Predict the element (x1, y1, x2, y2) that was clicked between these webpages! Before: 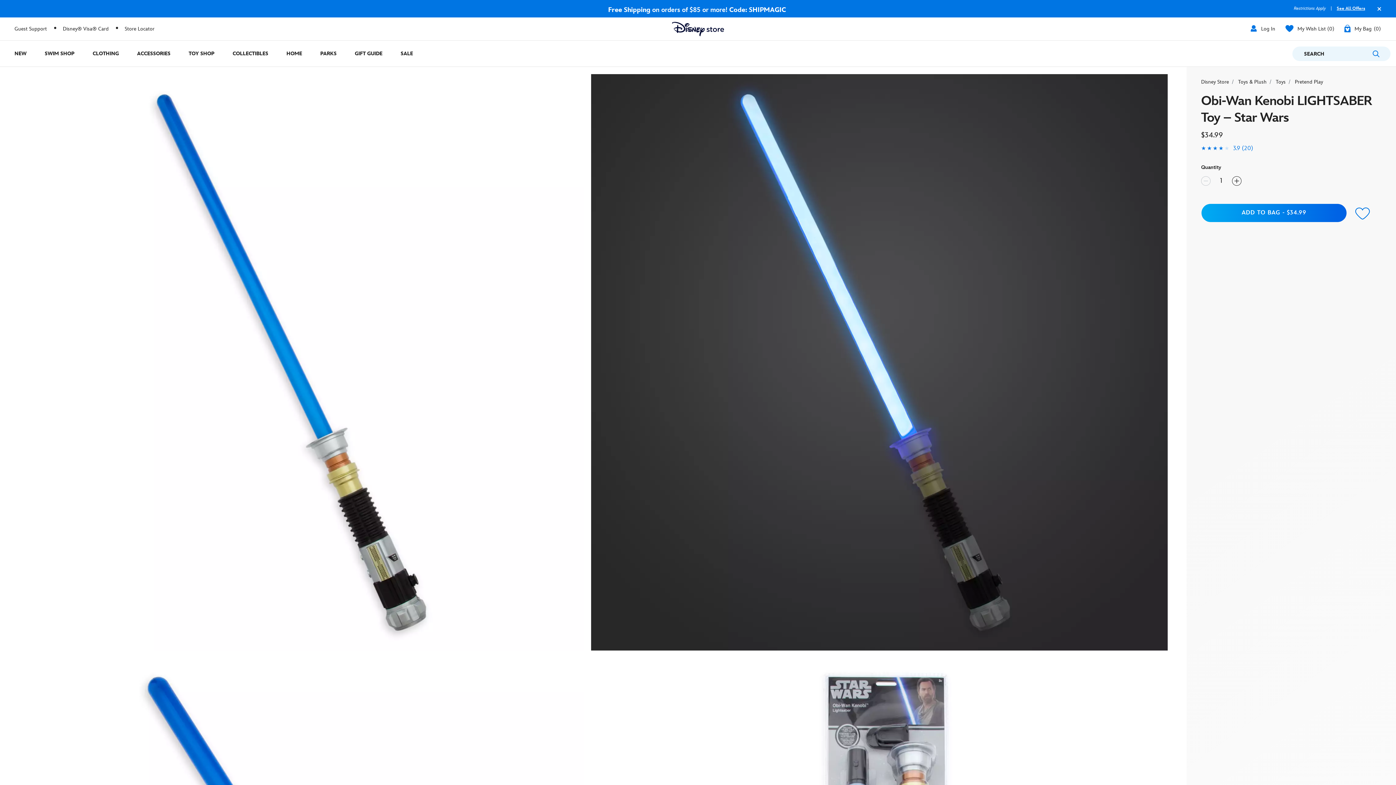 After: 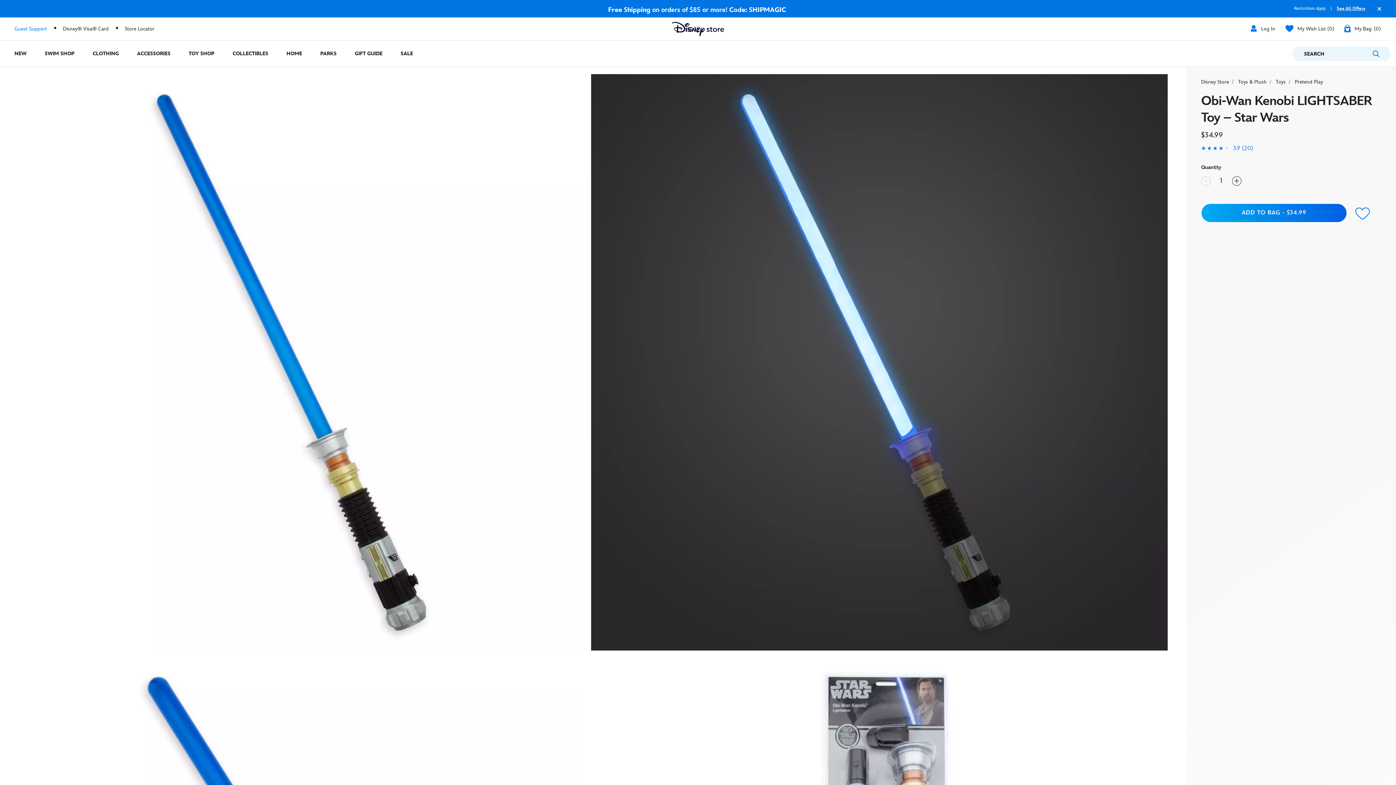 Action: bbox: (14, 25, 46, 31) label: Guest Support